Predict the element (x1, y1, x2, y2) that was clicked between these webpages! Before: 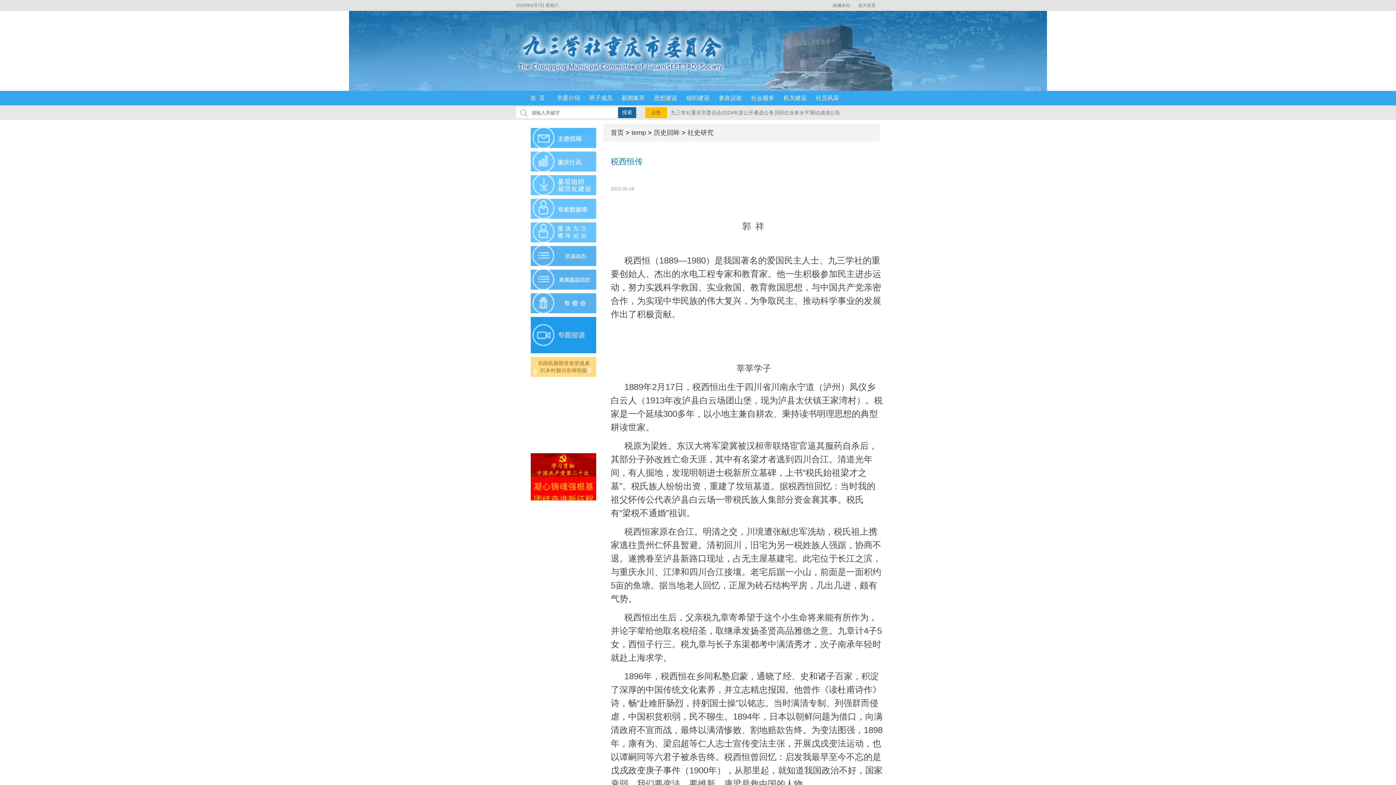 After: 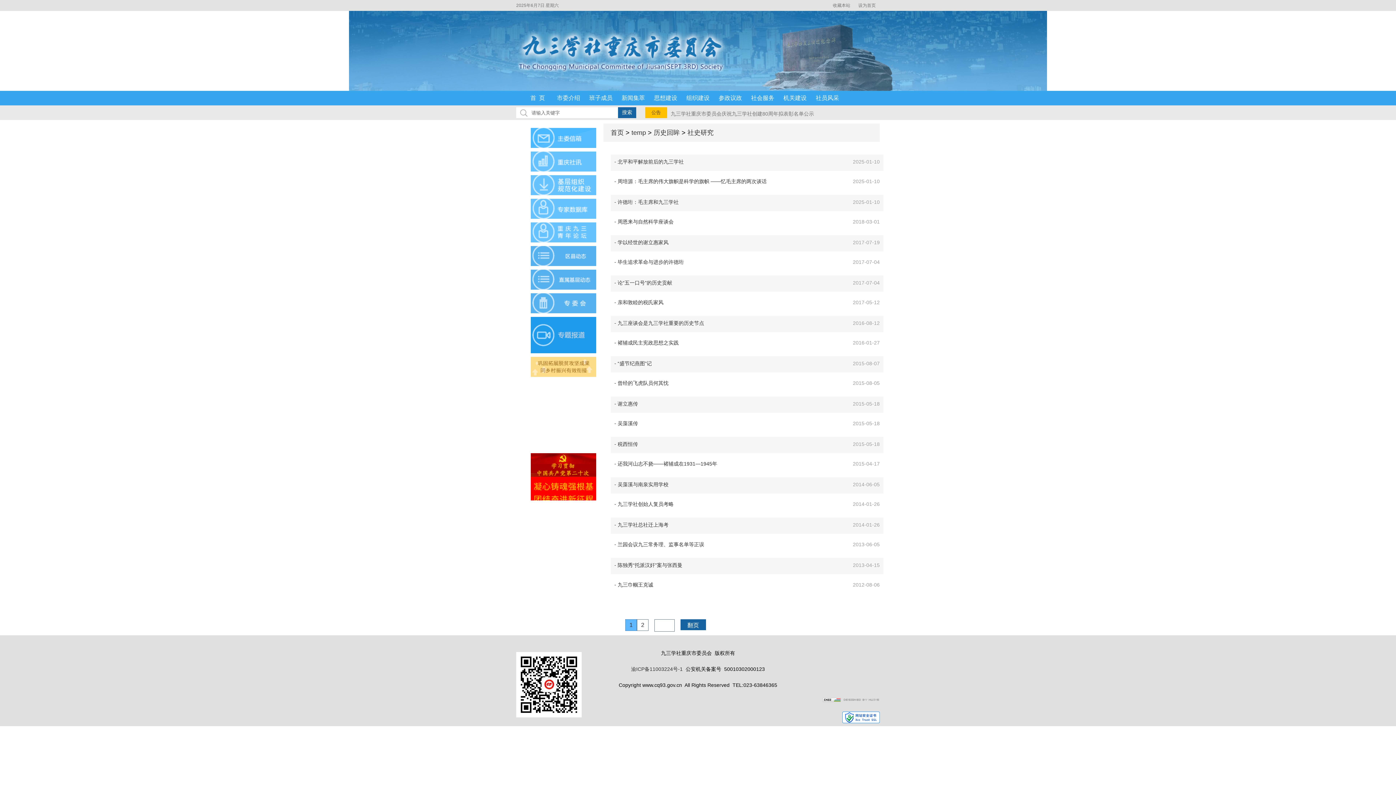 Action: label: 社史研究 bbox: (687, 129, 713, 136)